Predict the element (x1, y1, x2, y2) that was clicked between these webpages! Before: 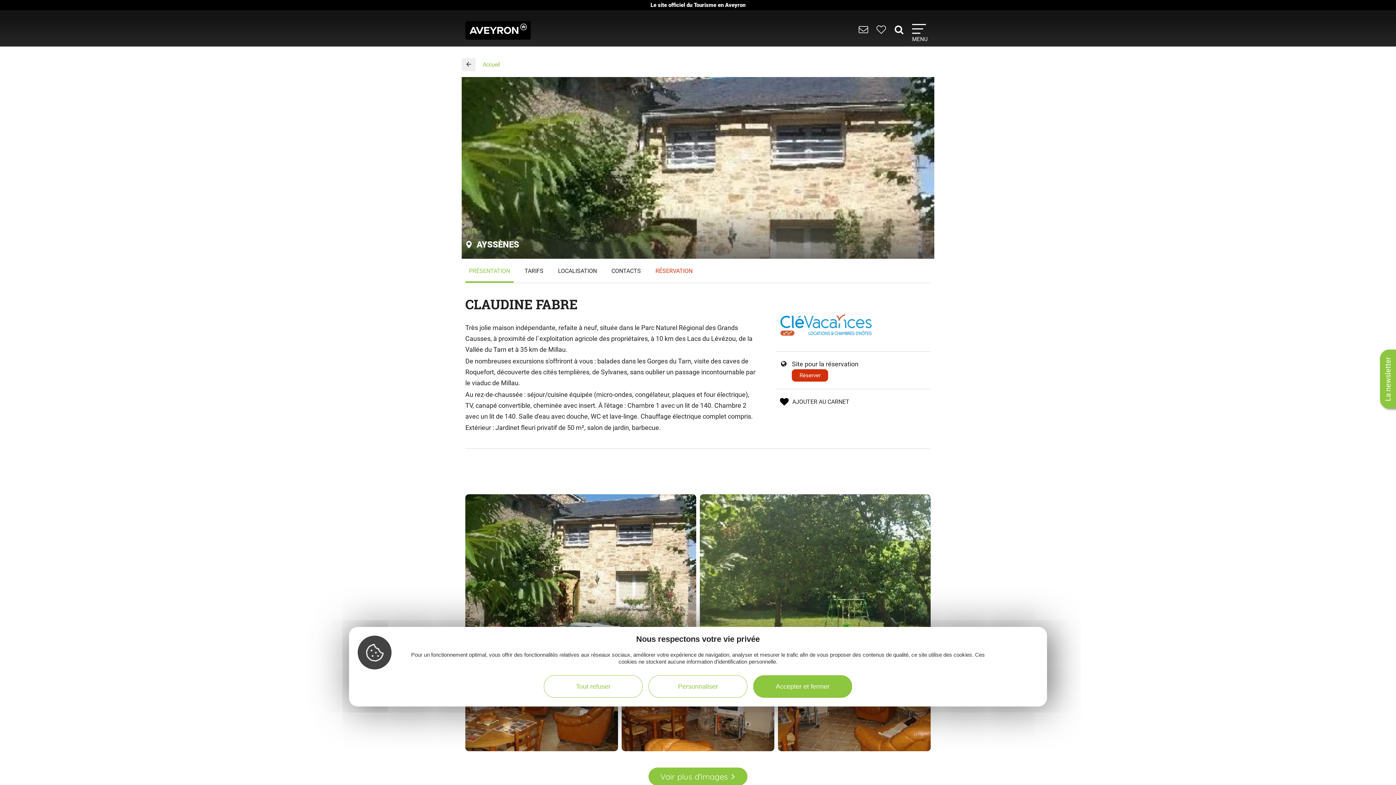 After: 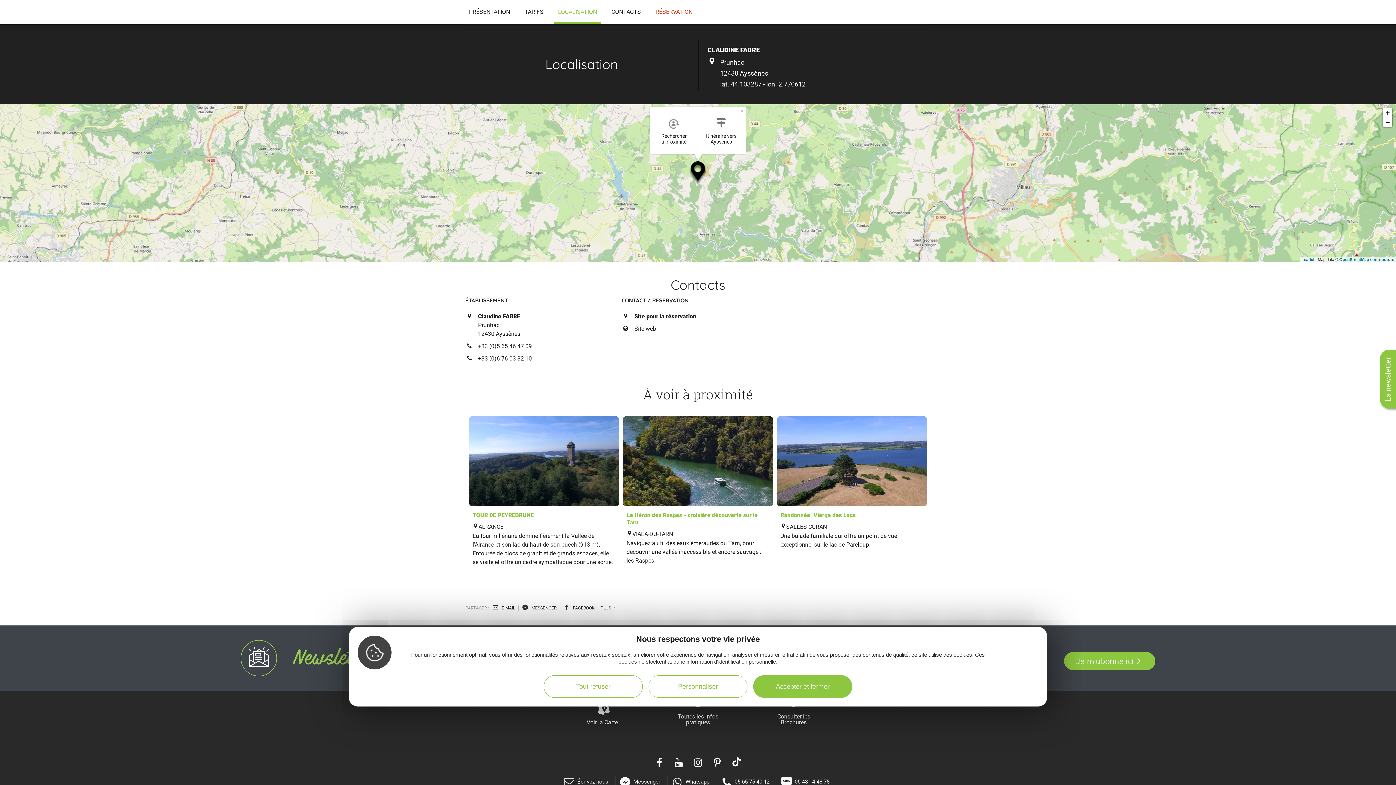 Action: label: LOCALISATION bbox: (554, 259, 600, 282)